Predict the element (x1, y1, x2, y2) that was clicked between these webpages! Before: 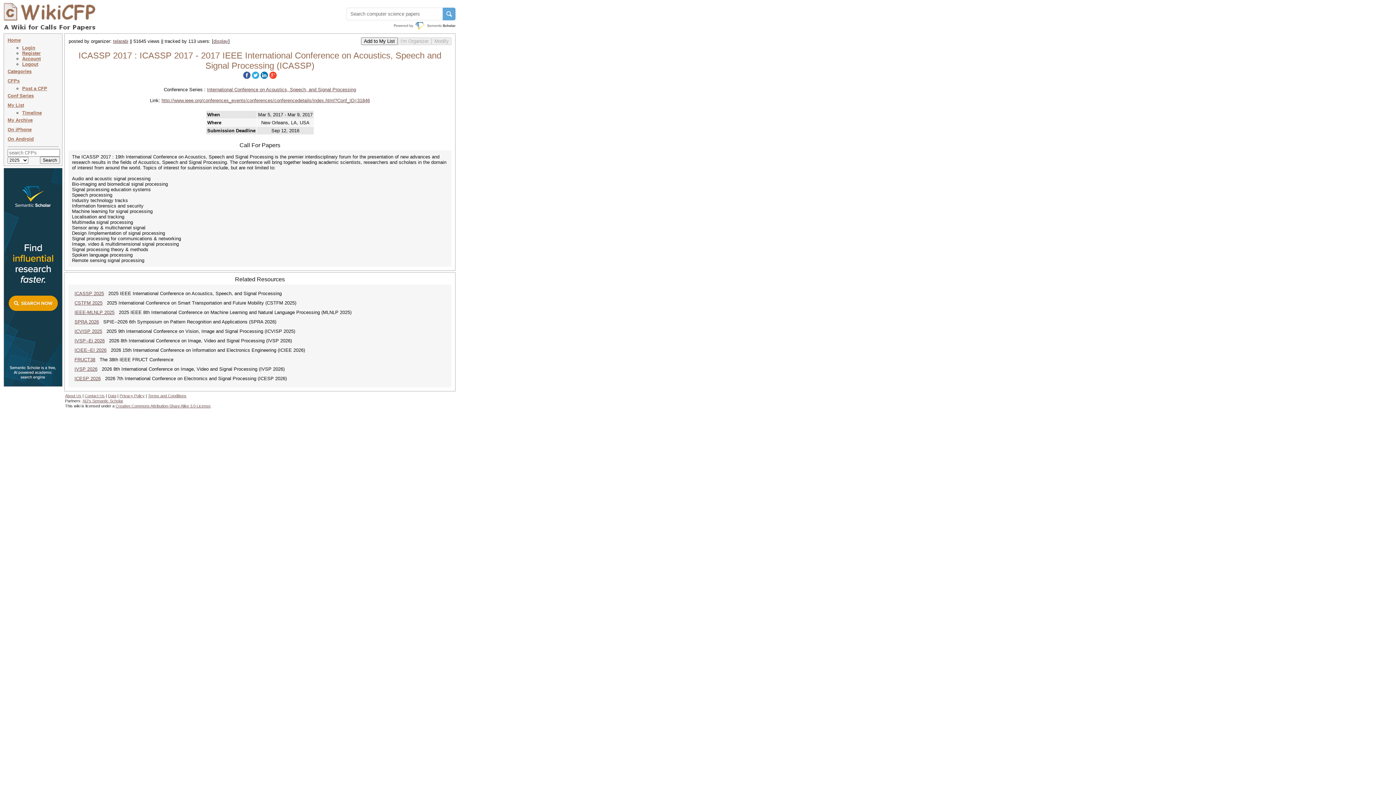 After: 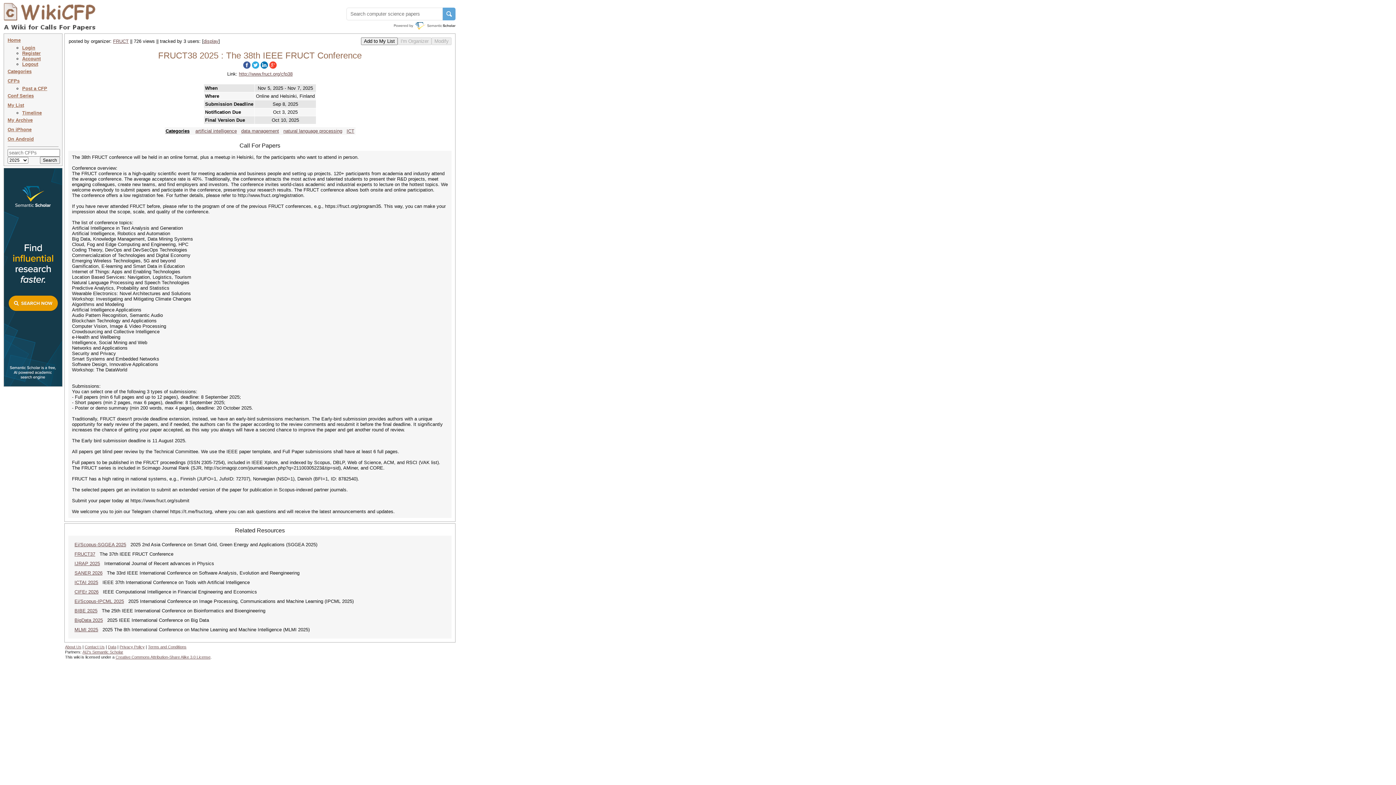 Action: label: FRUCT38 bbox: (74, 357, 95, 362)